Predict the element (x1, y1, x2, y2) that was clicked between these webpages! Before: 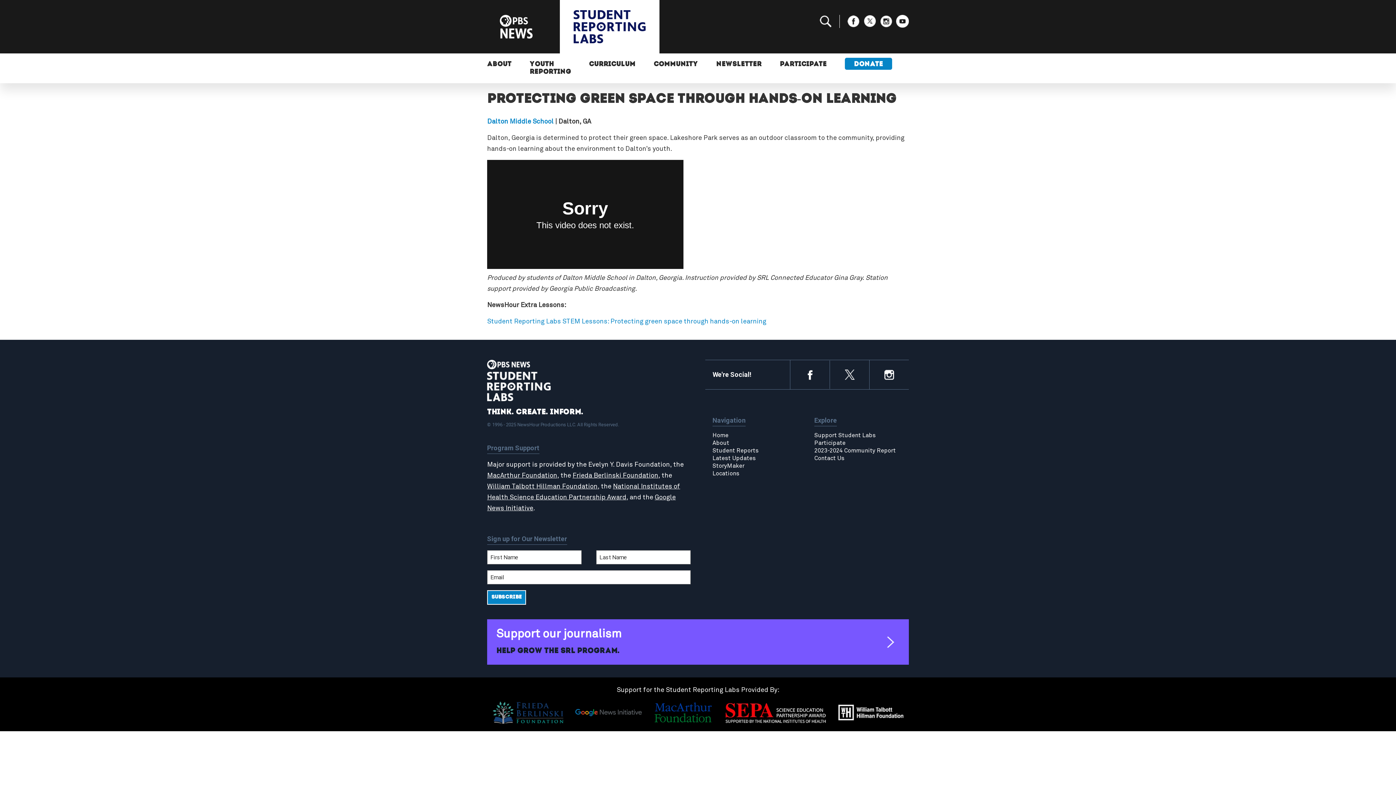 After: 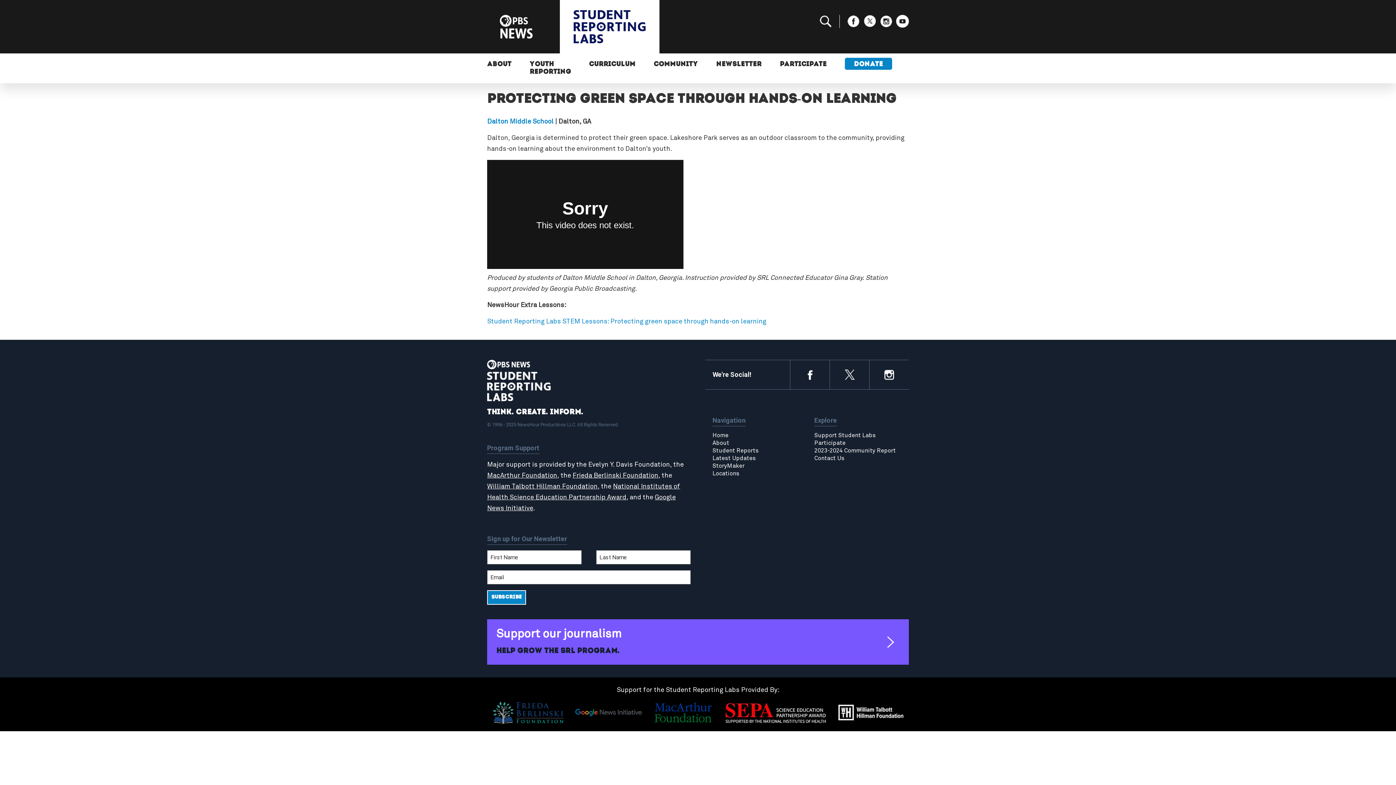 Action: bbox: (877, 360, 901, 389)